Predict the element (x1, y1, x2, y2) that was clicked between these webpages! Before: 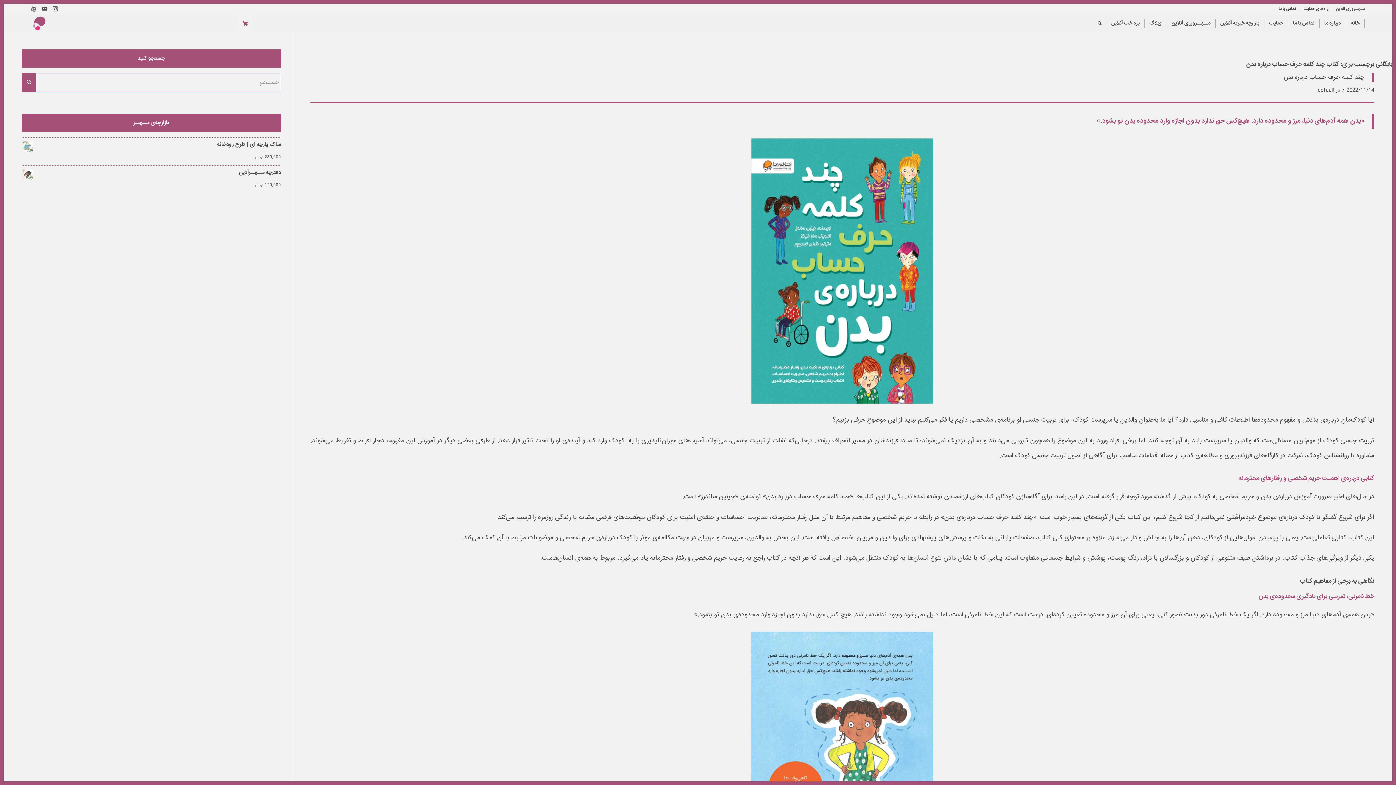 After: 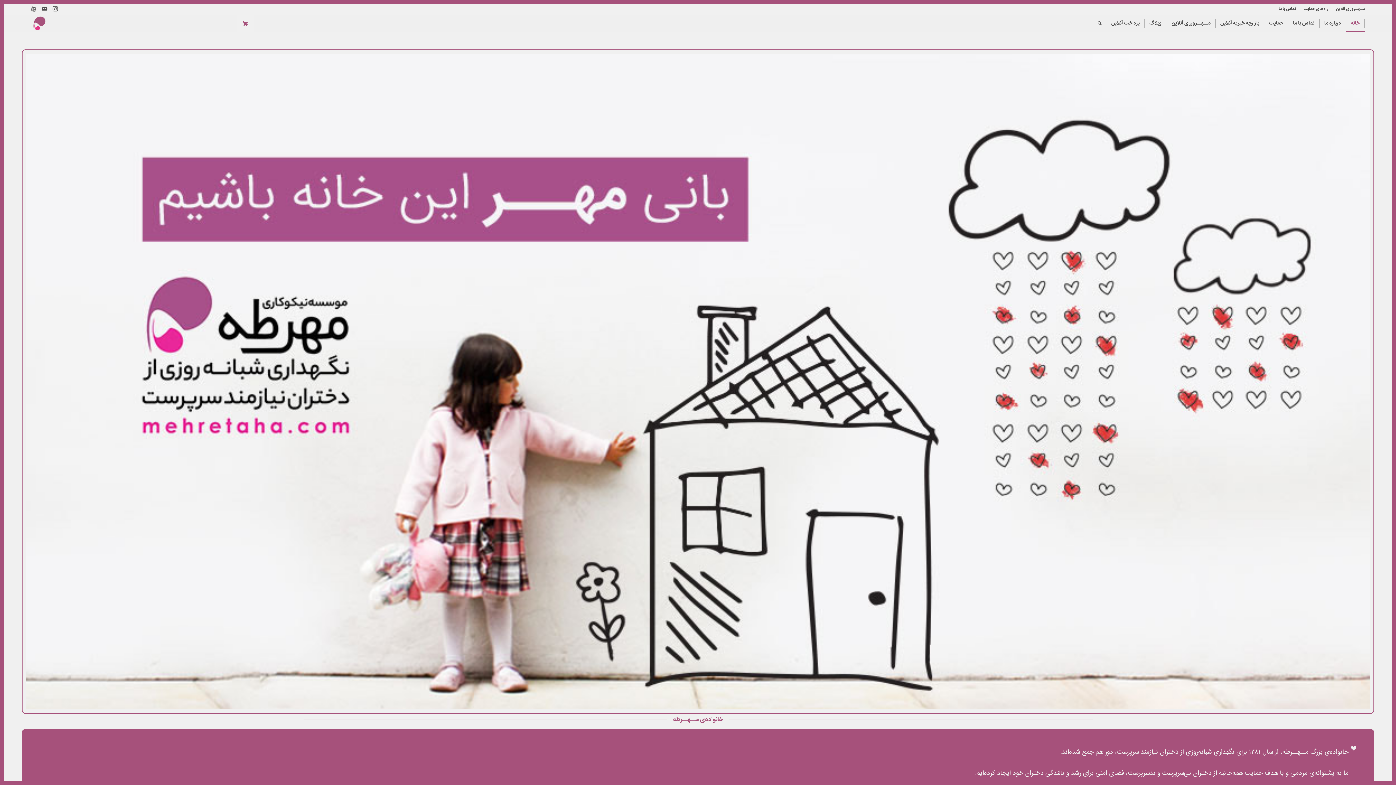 Action: label: خانه bbox: (1346, 15, 1364, 31)